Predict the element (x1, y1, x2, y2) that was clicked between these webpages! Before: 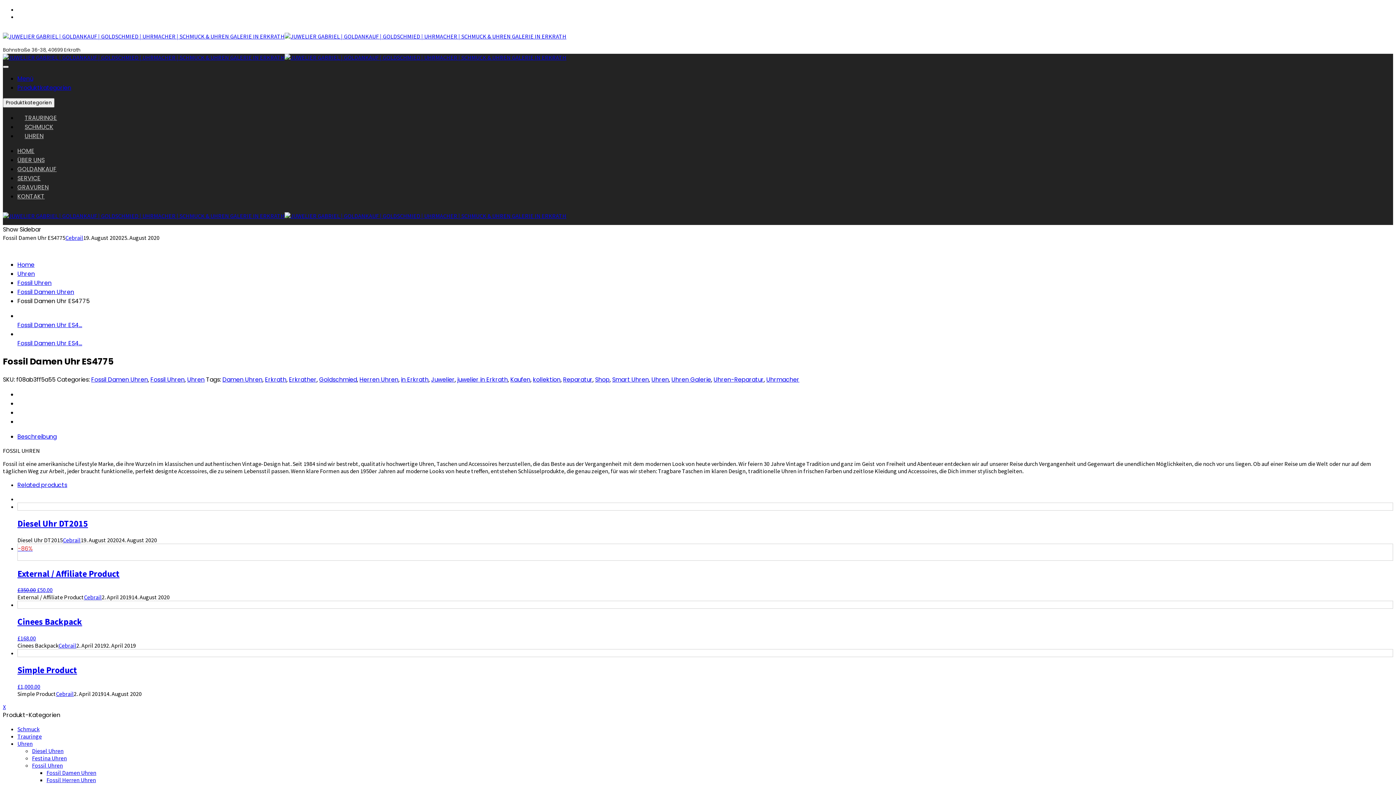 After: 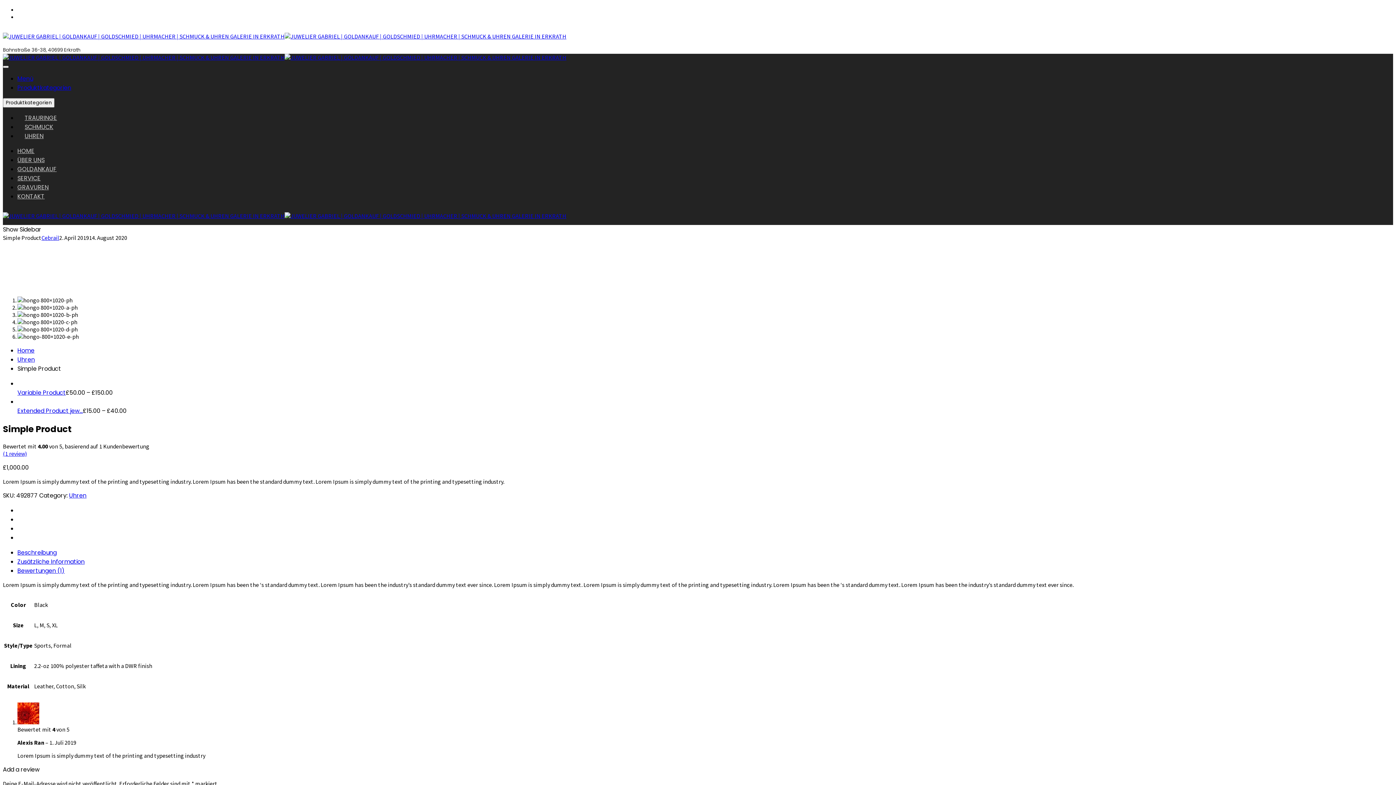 Action: label: Simple Product
£1,000.00 bbox: (17, 649, 1393, 690)